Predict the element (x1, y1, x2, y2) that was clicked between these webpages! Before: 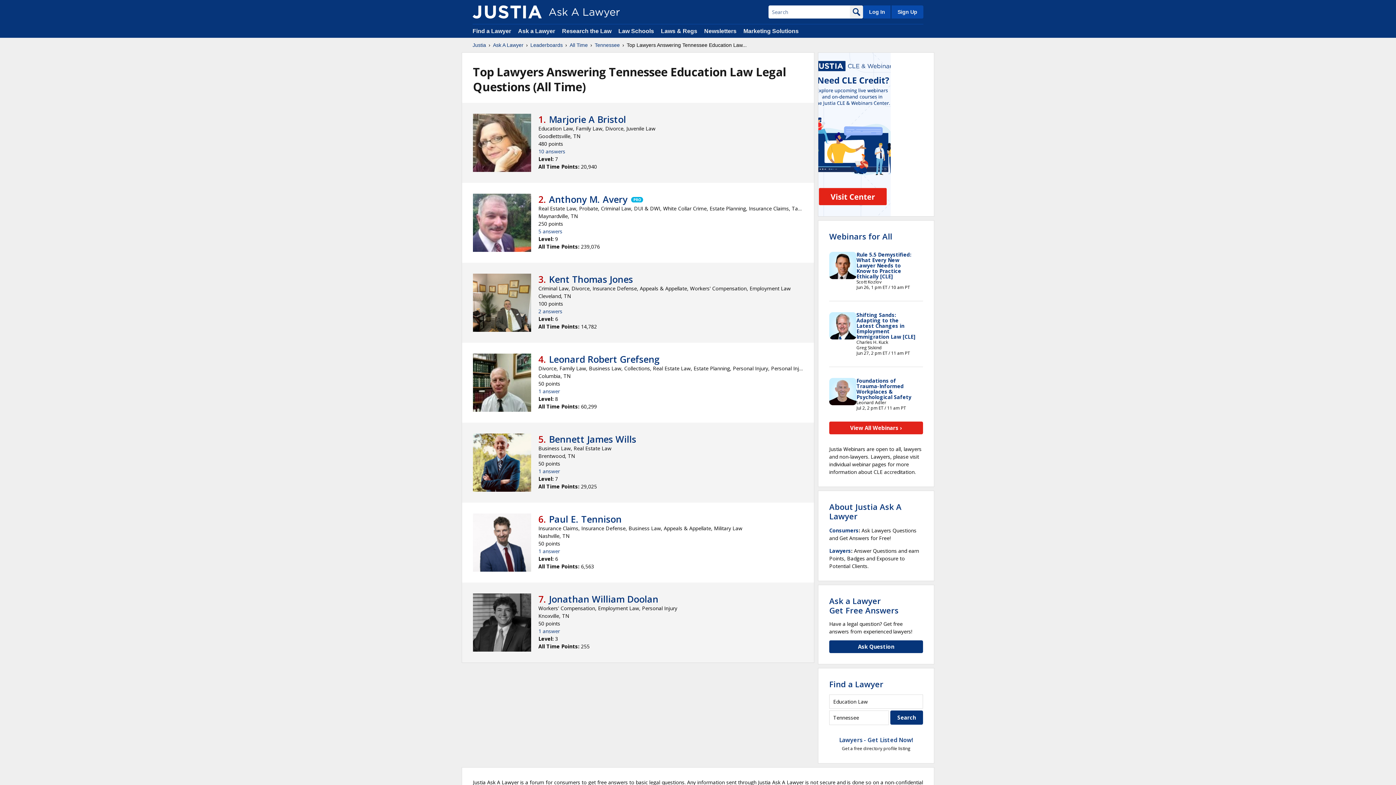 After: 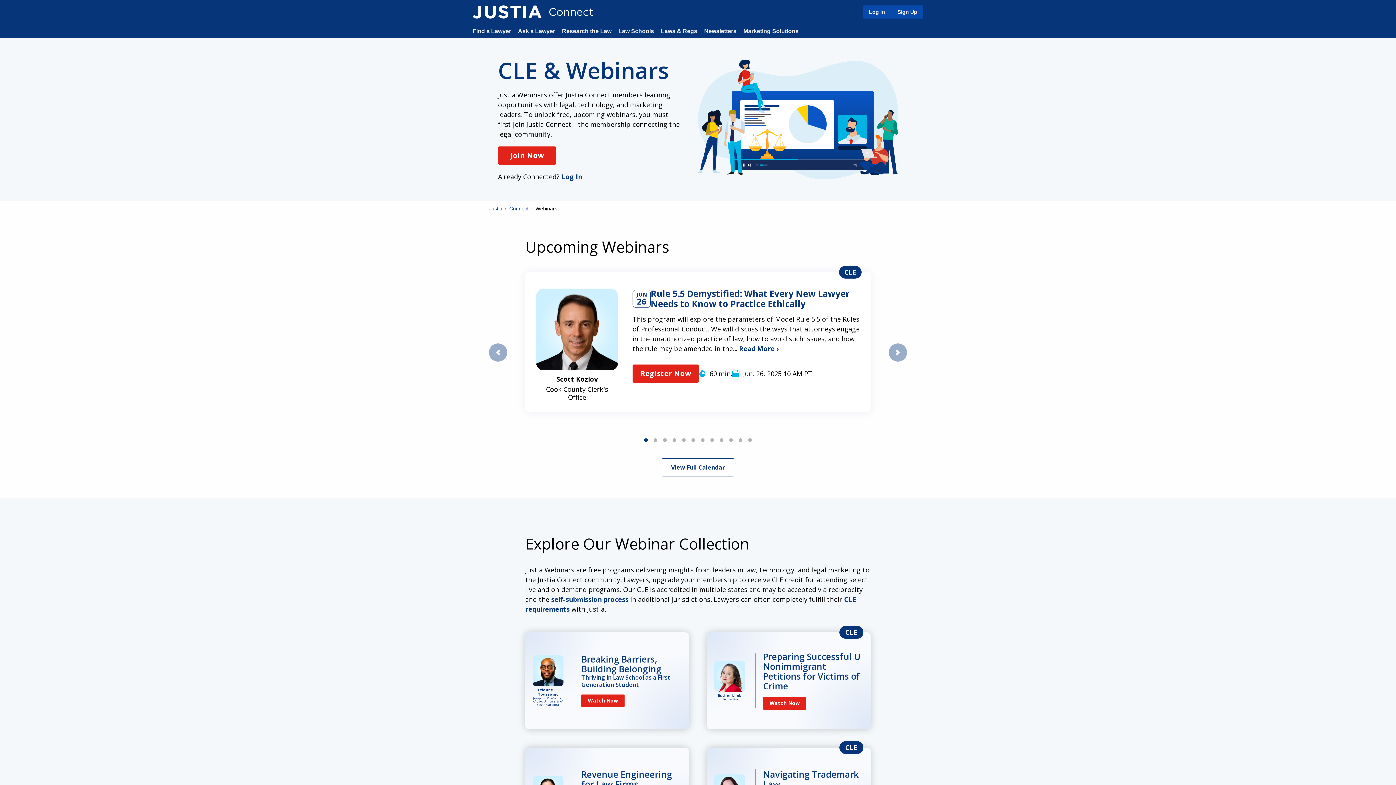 Action: bbox: (818, 52, 890, 217)